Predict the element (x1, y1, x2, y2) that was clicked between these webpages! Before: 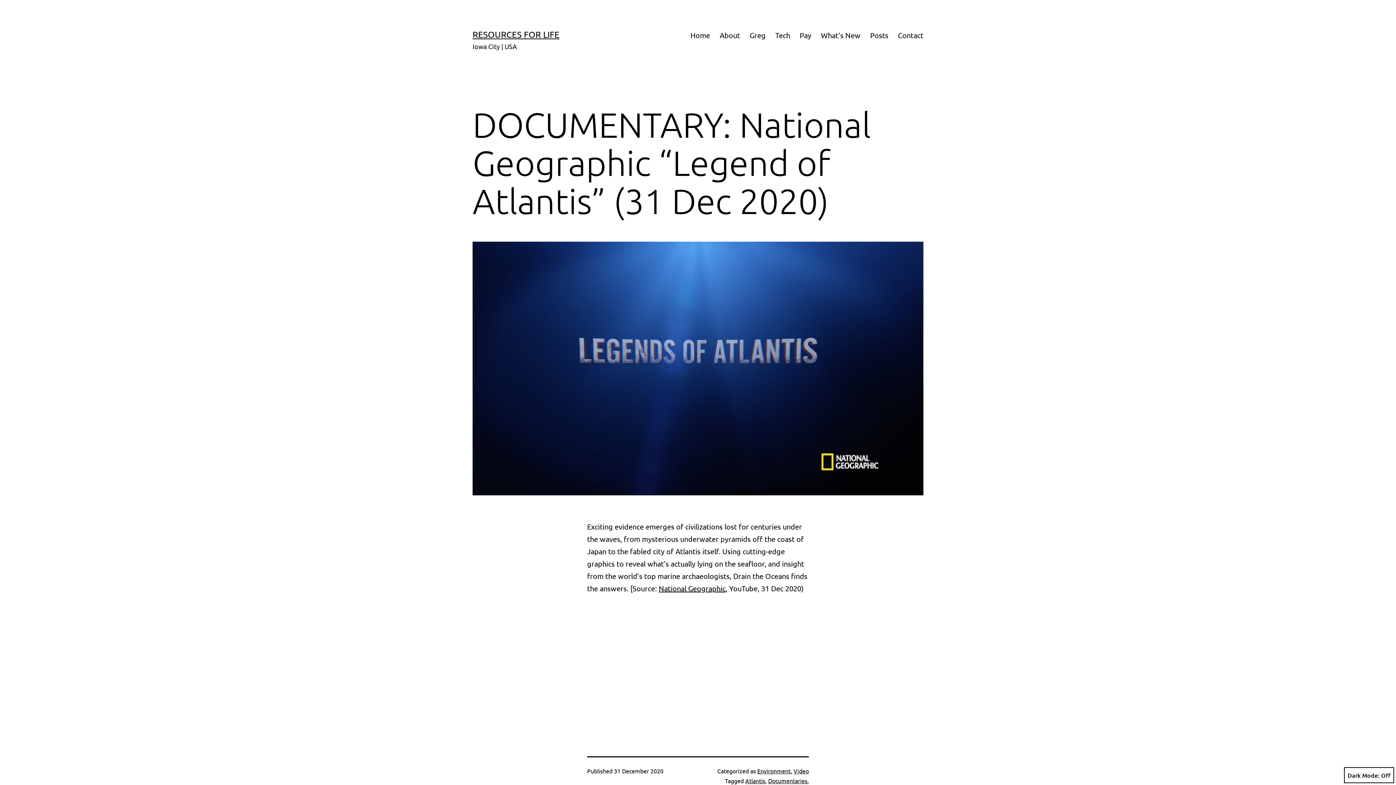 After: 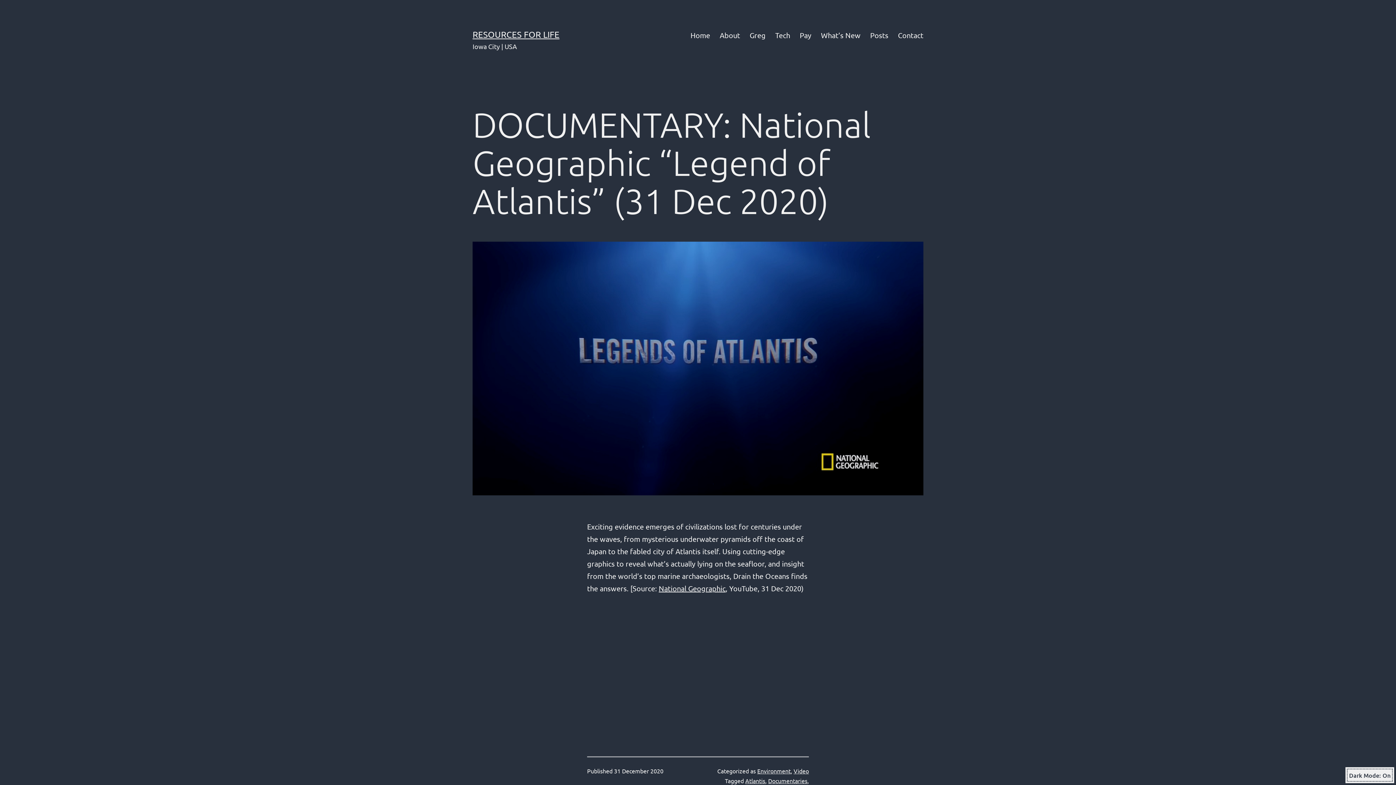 Action: label: Dark Mode: bbox: (1344, 767, 1394, 783)